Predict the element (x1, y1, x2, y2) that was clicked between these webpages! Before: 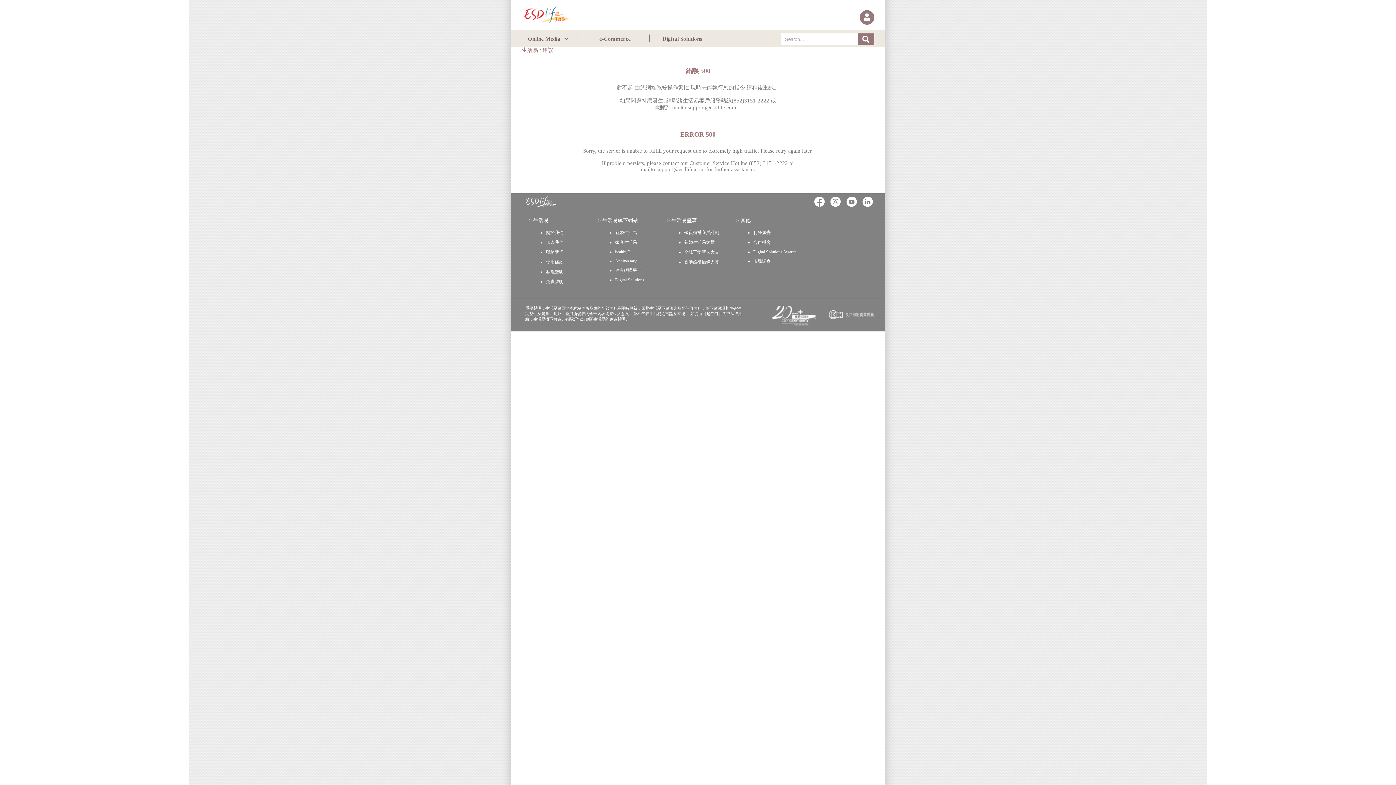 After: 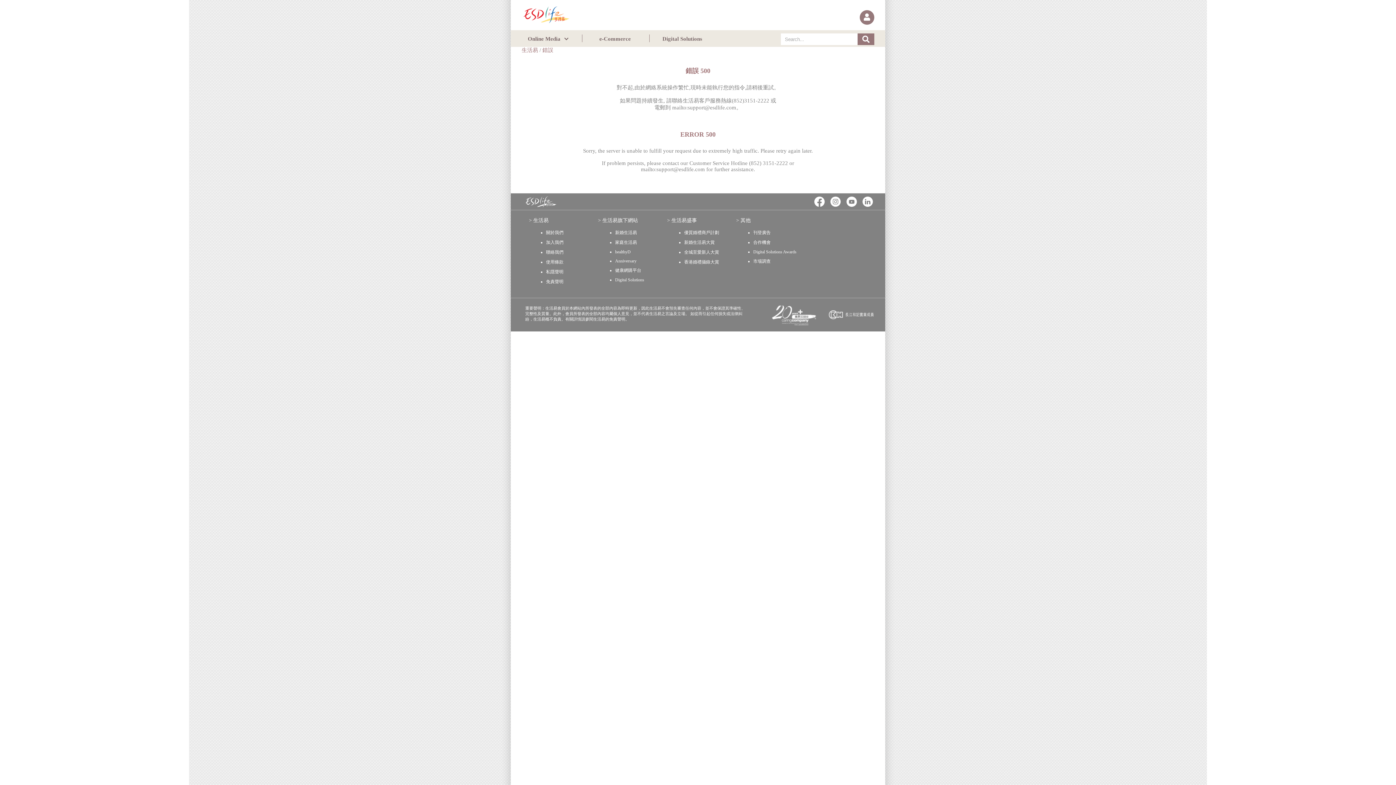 Action: bbox: (649, 36, 715, 41) label: Digital Solutions